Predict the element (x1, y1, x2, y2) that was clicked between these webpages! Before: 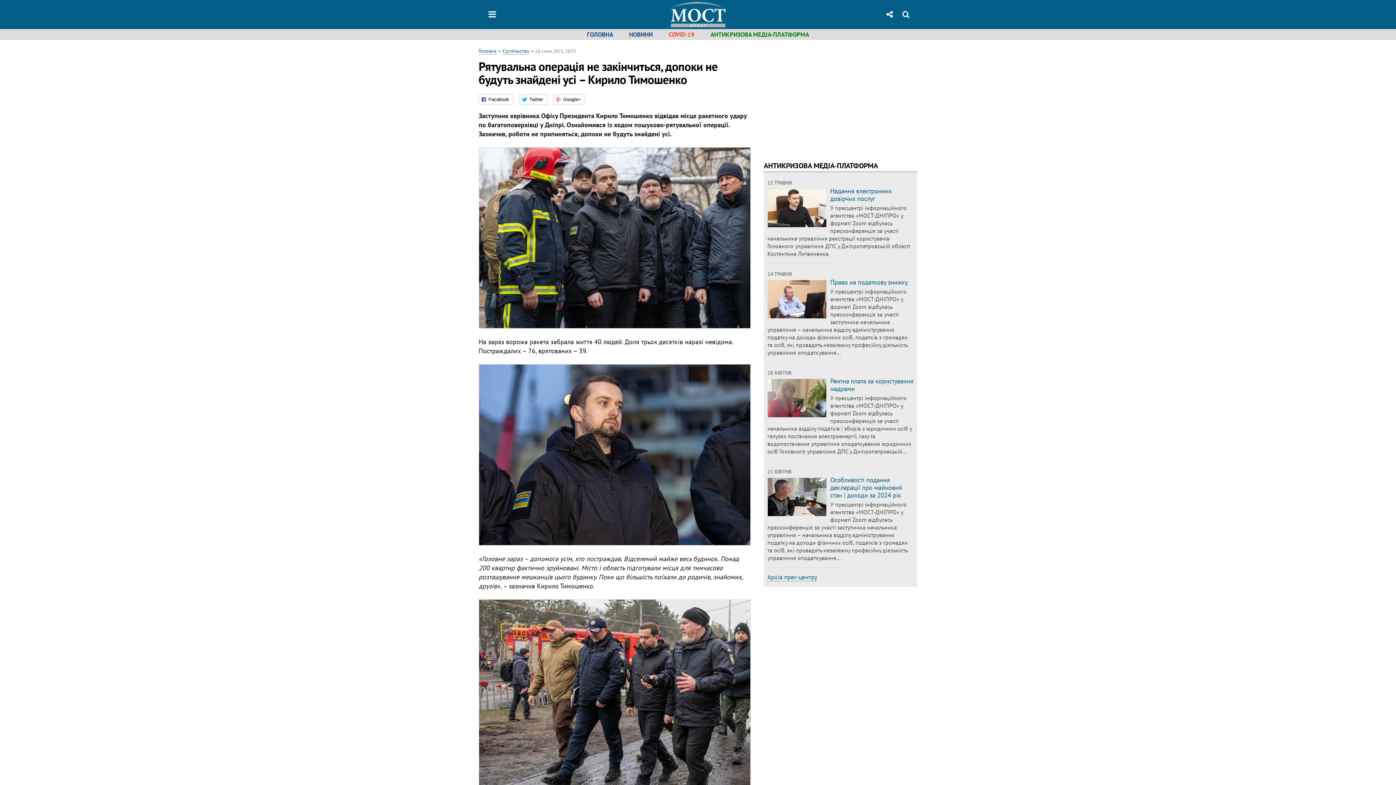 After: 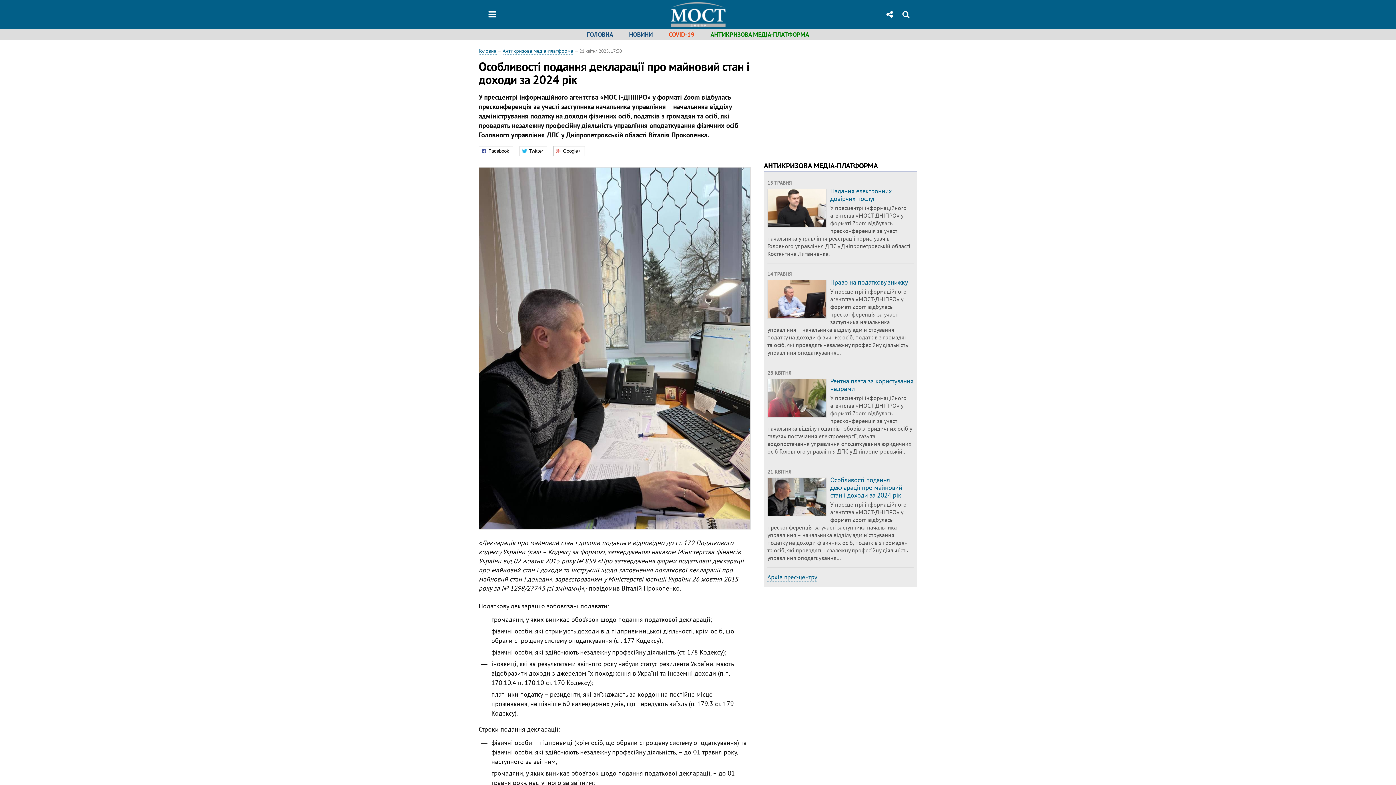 Action: bbox: (830, 476, 902, 499) label: Особливості подання декларації про майновий стан і доходи за 2024 рік